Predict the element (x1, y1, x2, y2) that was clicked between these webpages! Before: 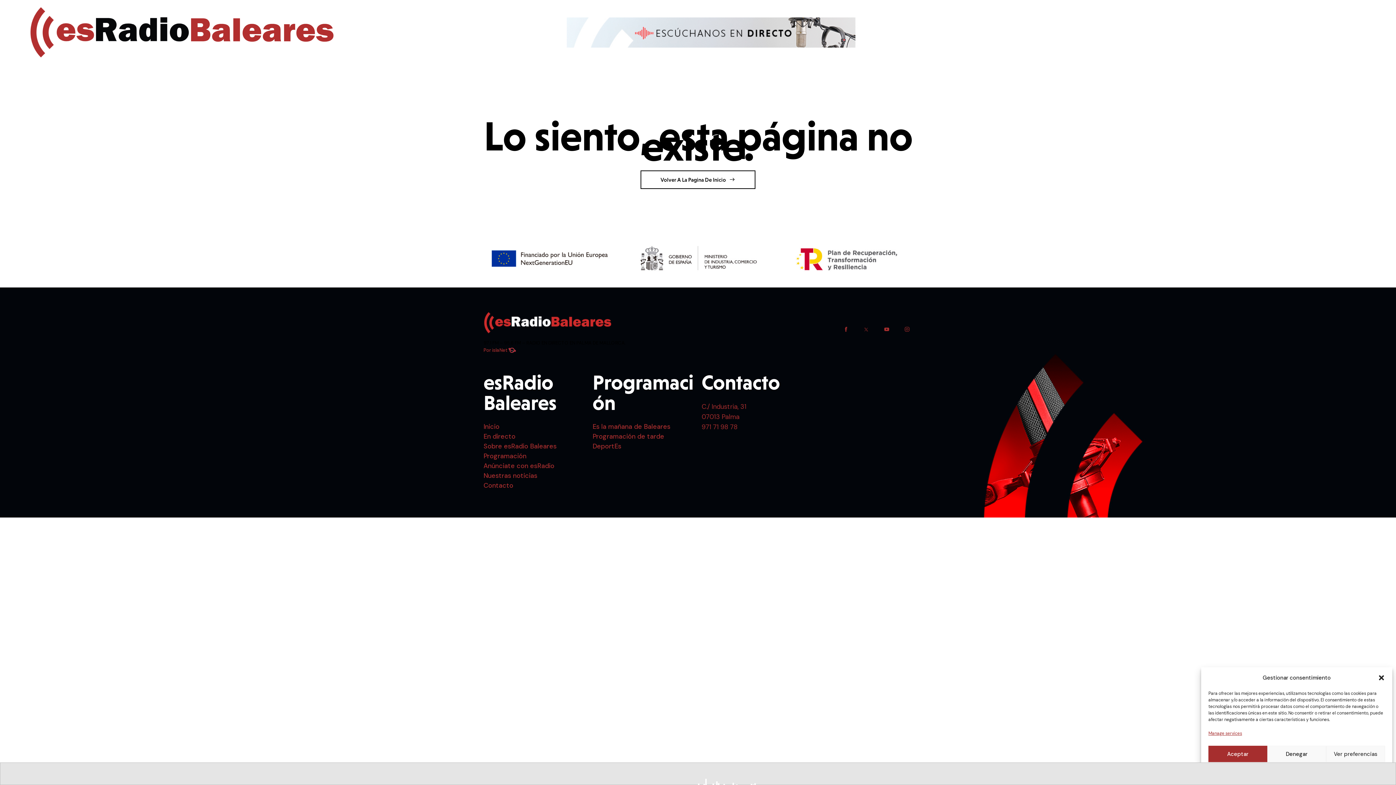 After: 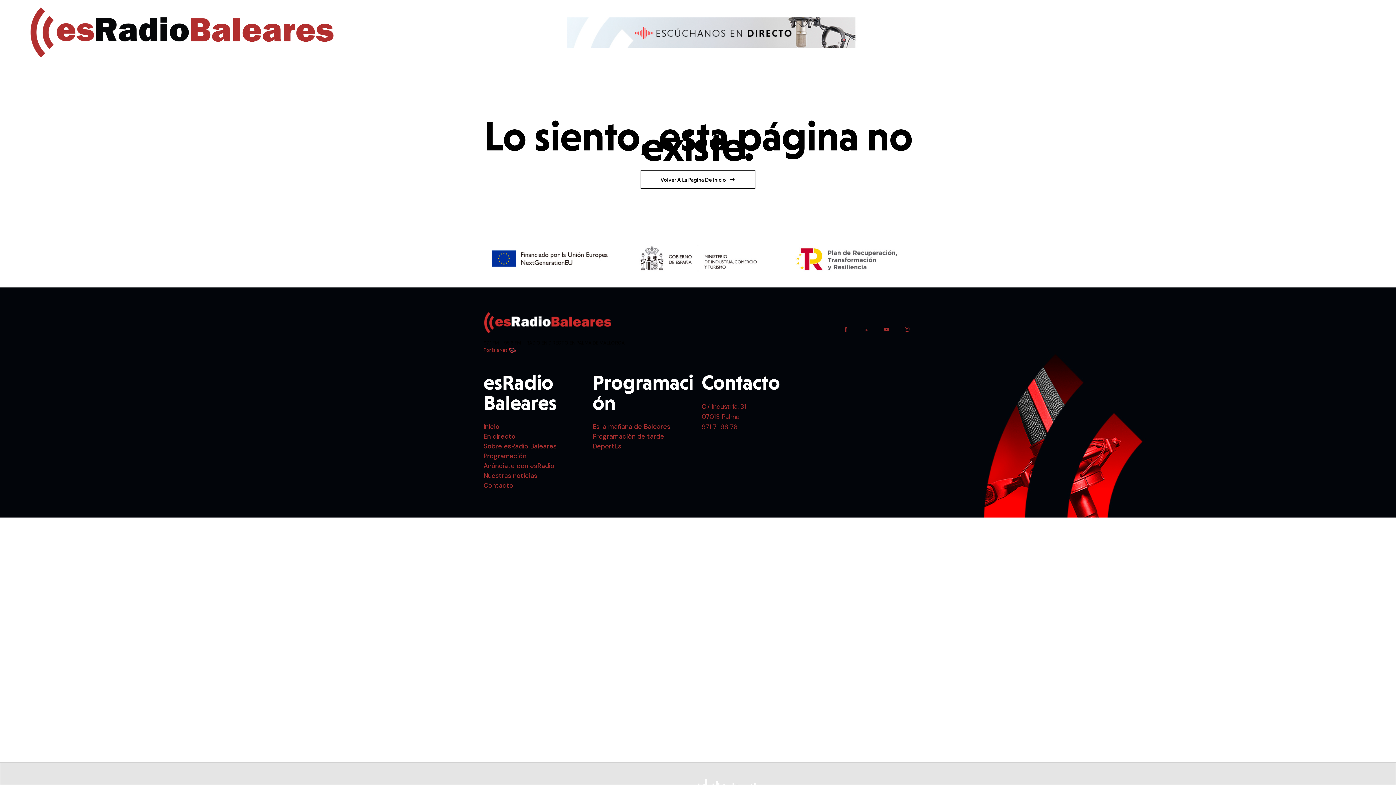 Action: bbox: (1208, 746, 1267, 762) label: Aceptar